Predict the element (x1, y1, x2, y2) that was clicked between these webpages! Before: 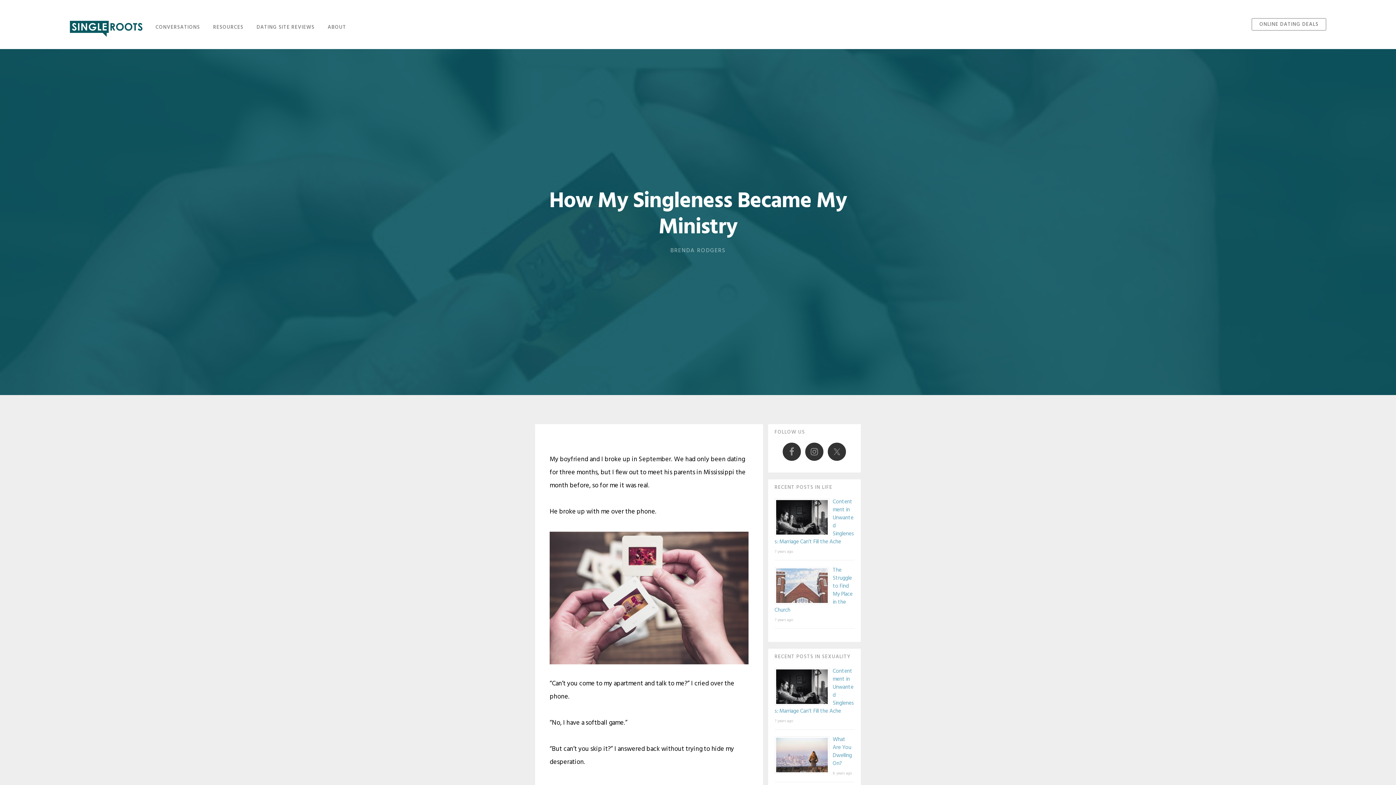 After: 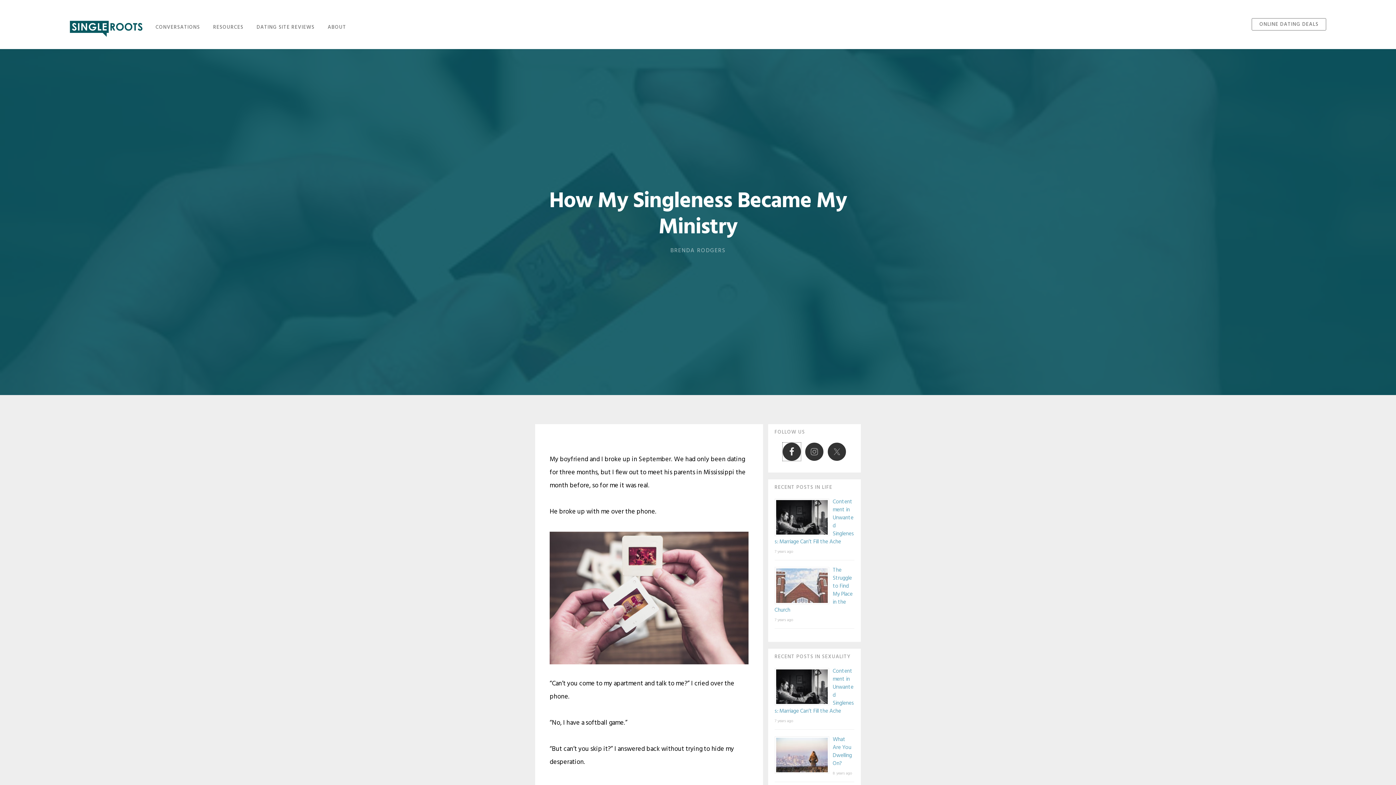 Action: bbox: (783, 442, 801, 461)